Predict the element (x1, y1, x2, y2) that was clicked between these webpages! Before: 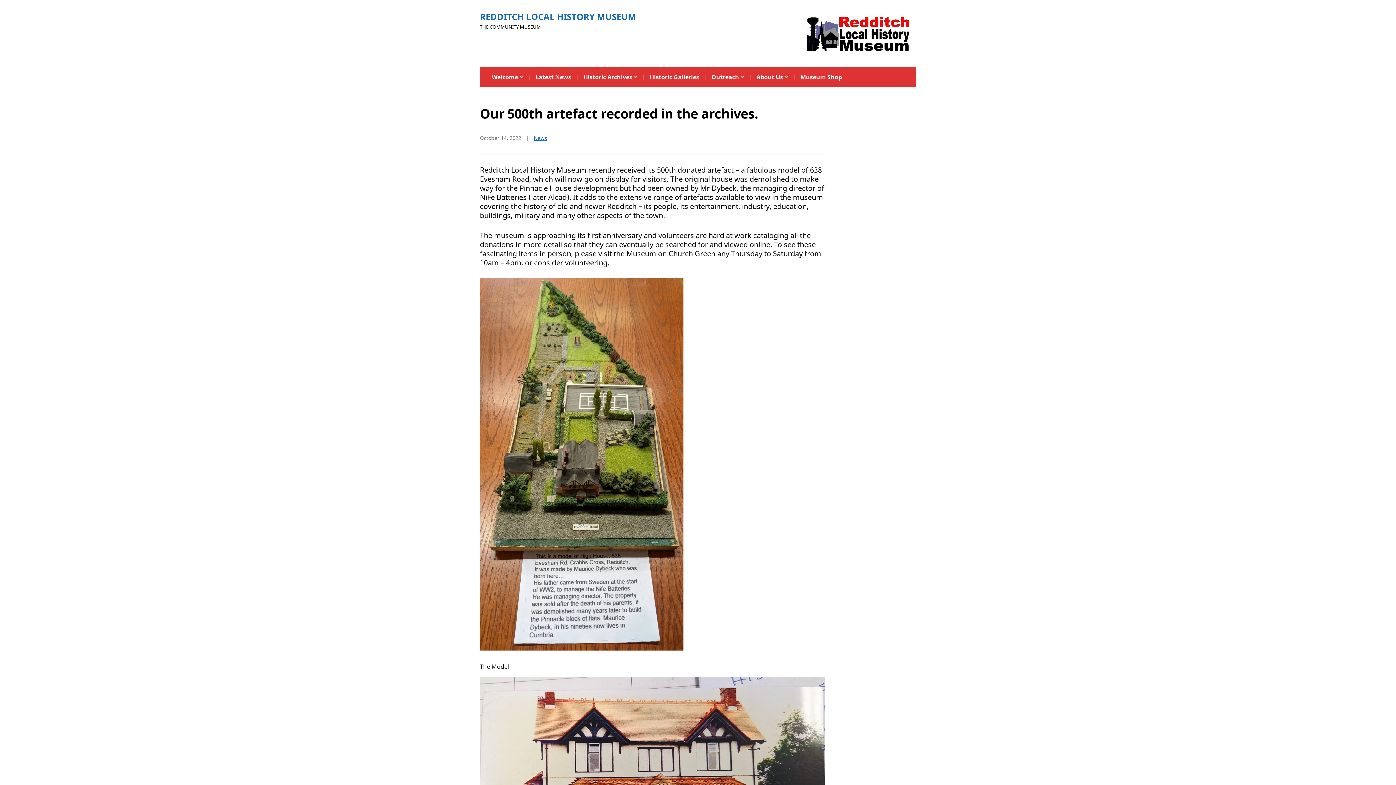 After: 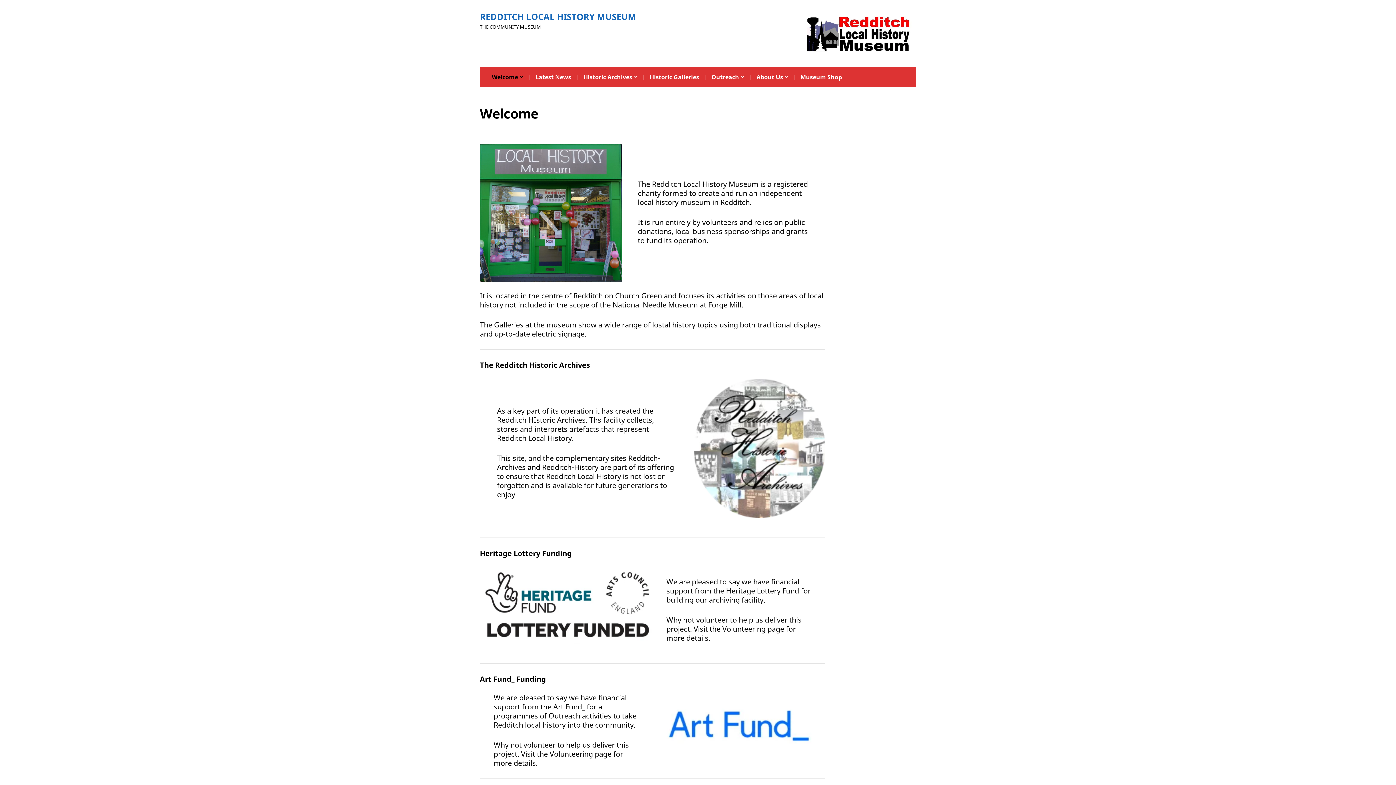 Action: bbox: (807, 28, 916, 36)